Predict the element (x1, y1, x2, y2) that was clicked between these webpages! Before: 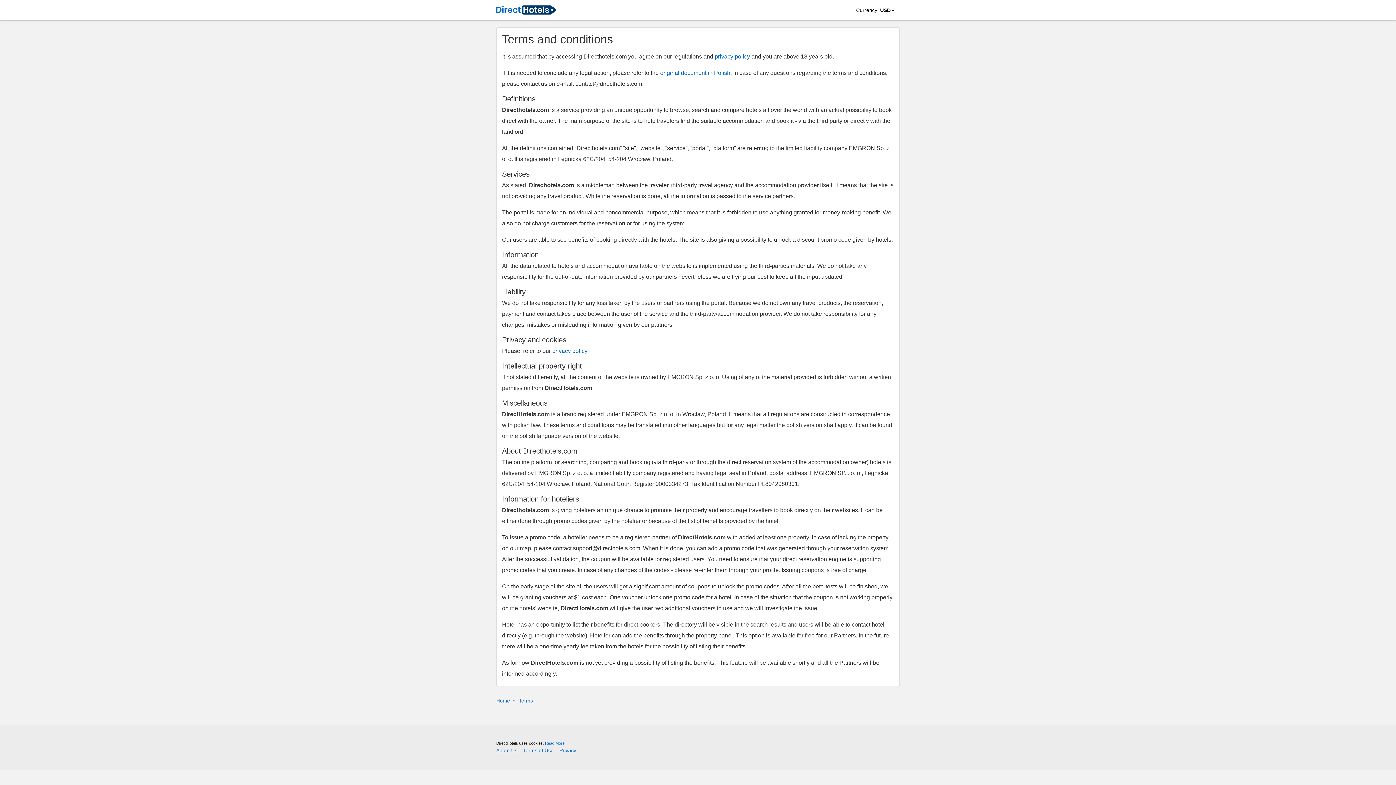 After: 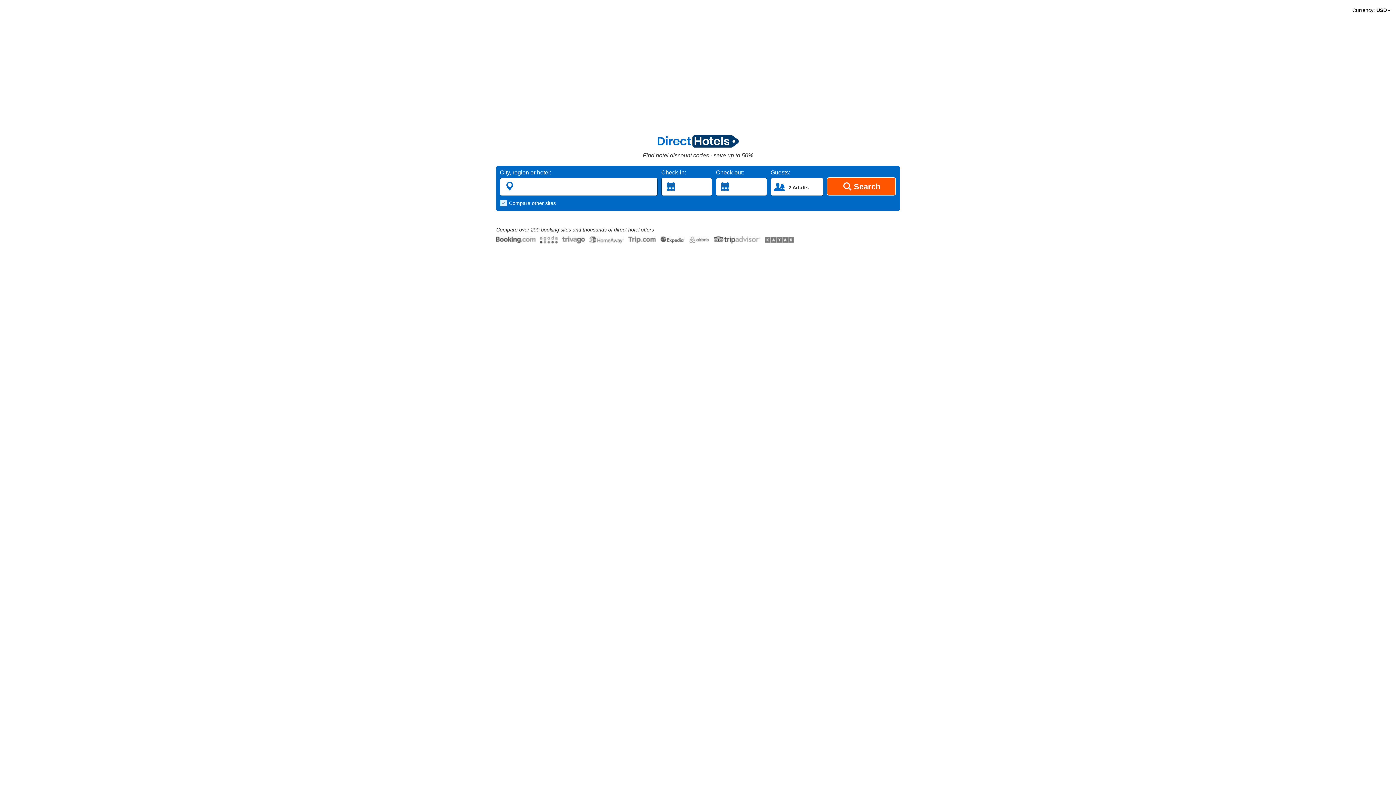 Action: bbox: (496, 698, 510, 704) label: Home